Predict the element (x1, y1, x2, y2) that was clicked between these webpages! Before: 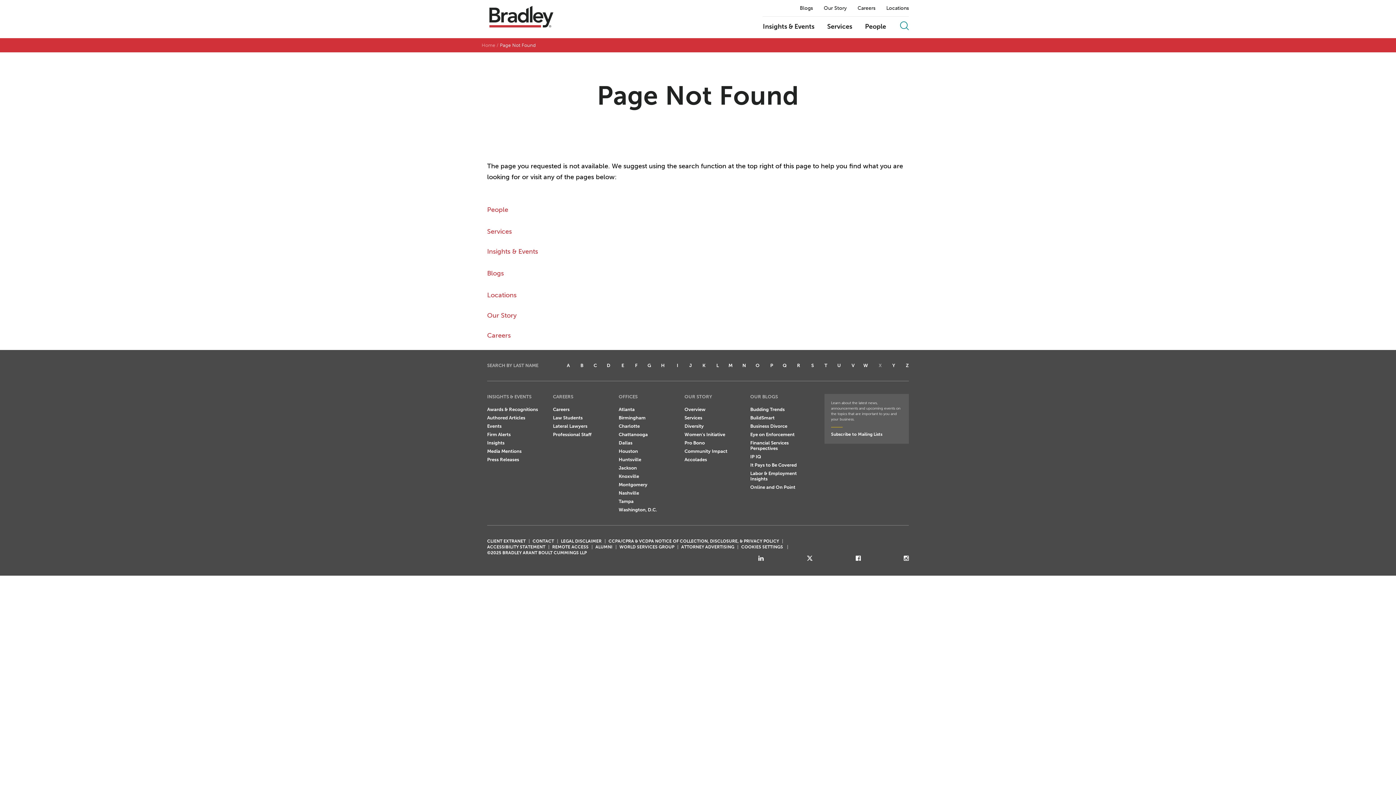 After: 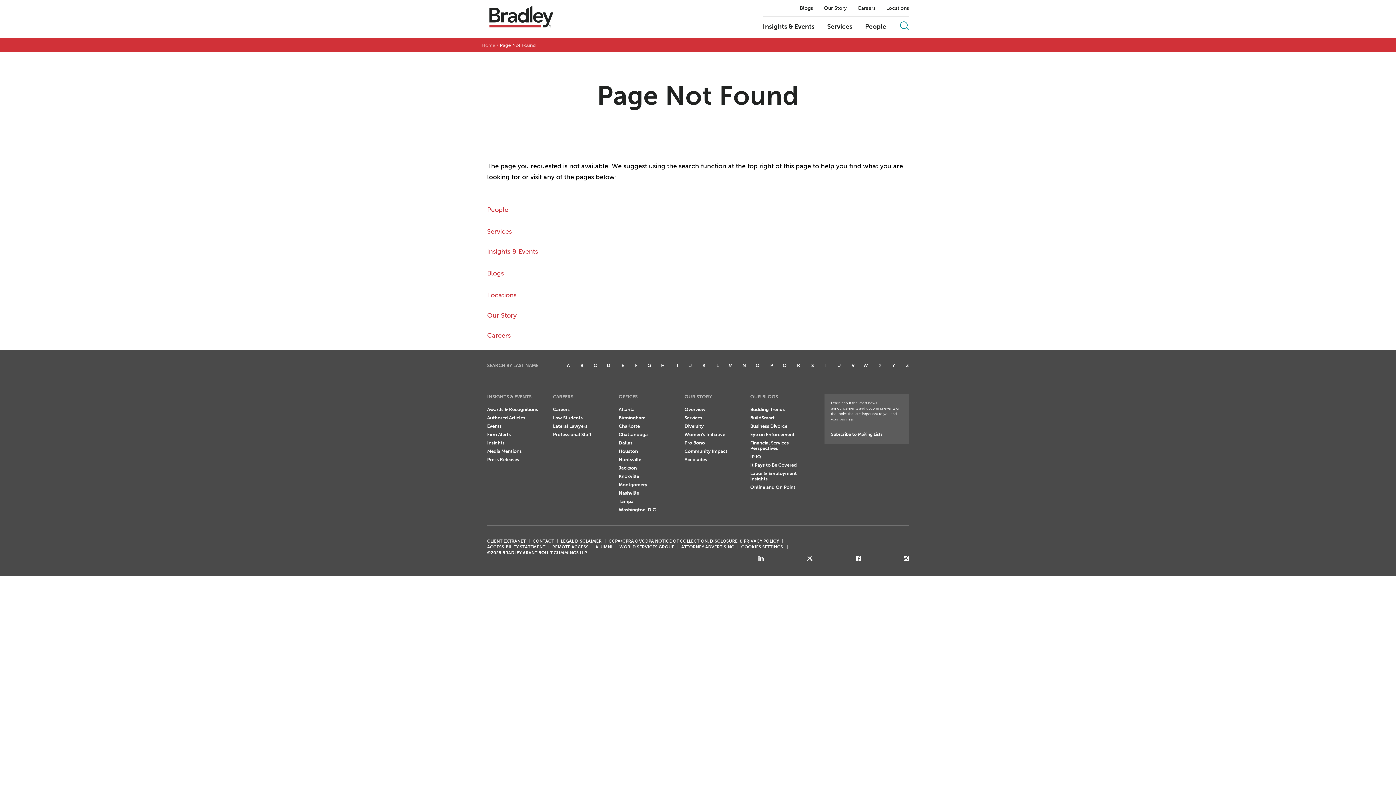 Action: bbox: (681, 544, 734, 550) label: ATTORNEY ADVERTISING